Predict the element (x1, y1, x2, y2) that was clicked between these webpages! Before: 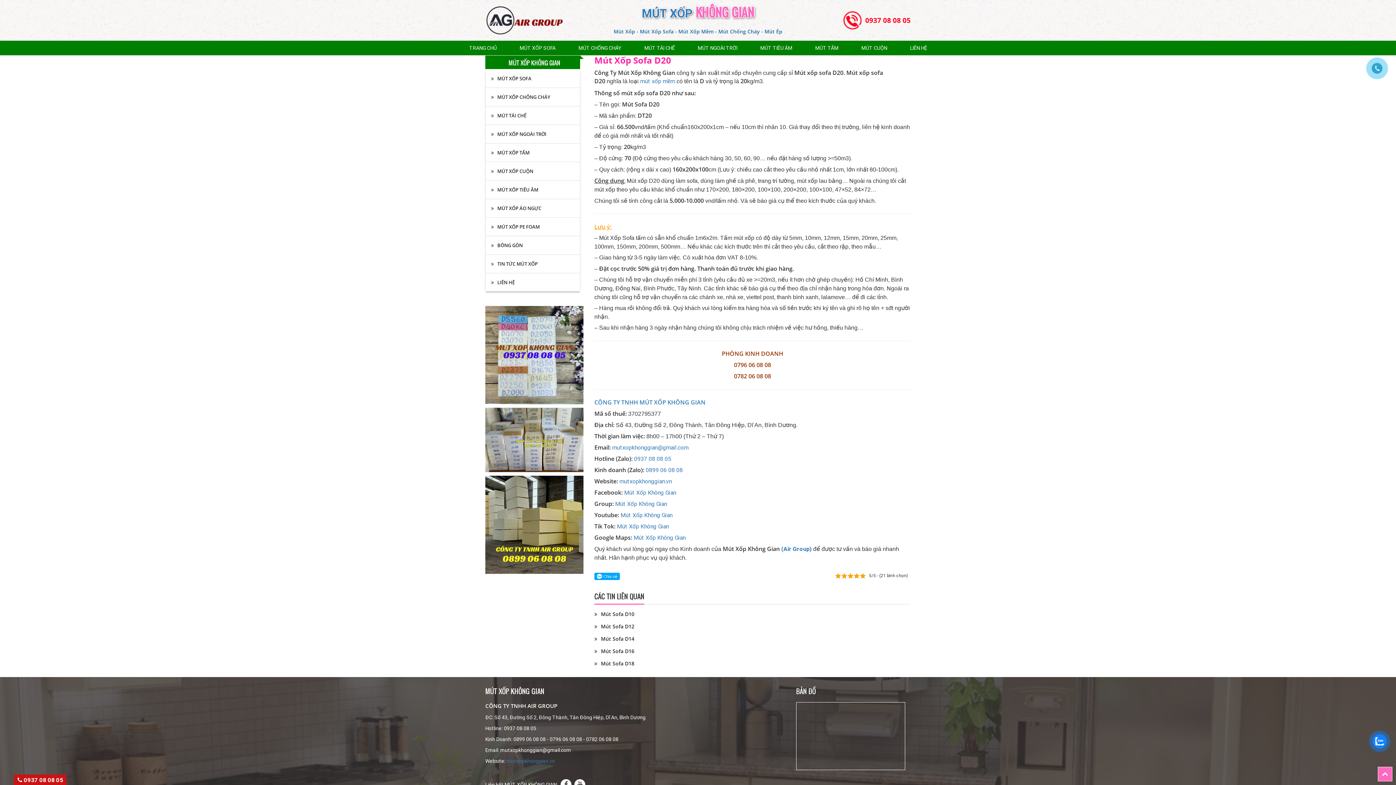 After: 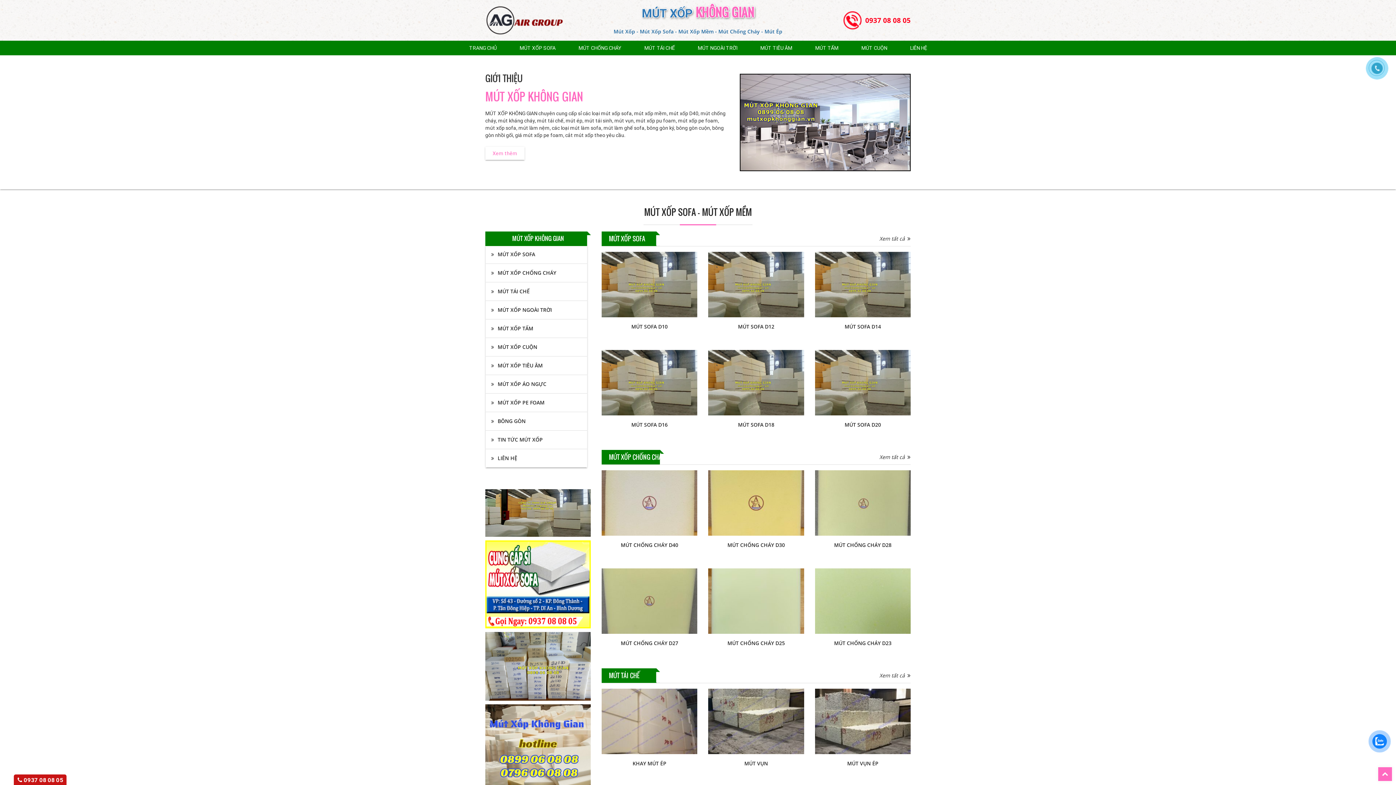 Action: bbox: (485, 16, 564, 22)